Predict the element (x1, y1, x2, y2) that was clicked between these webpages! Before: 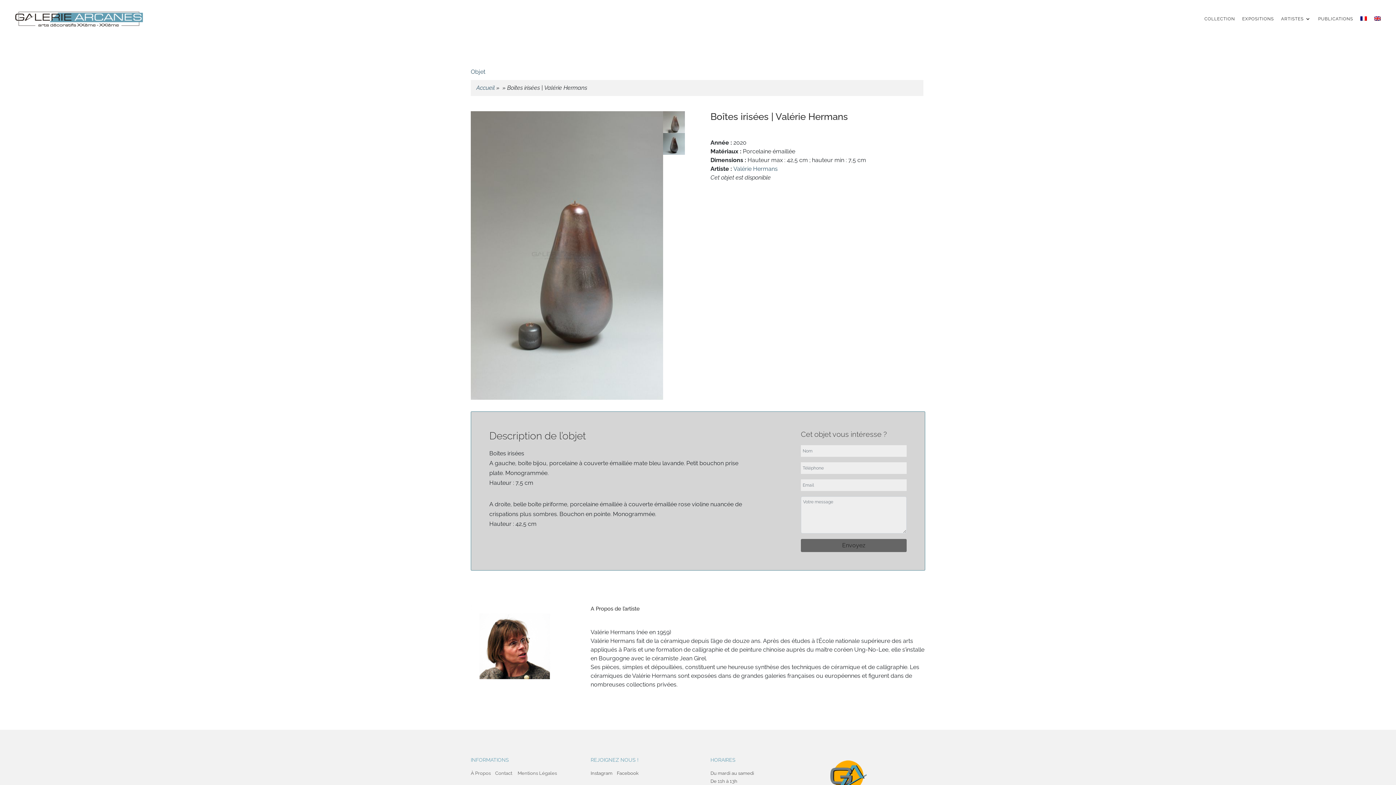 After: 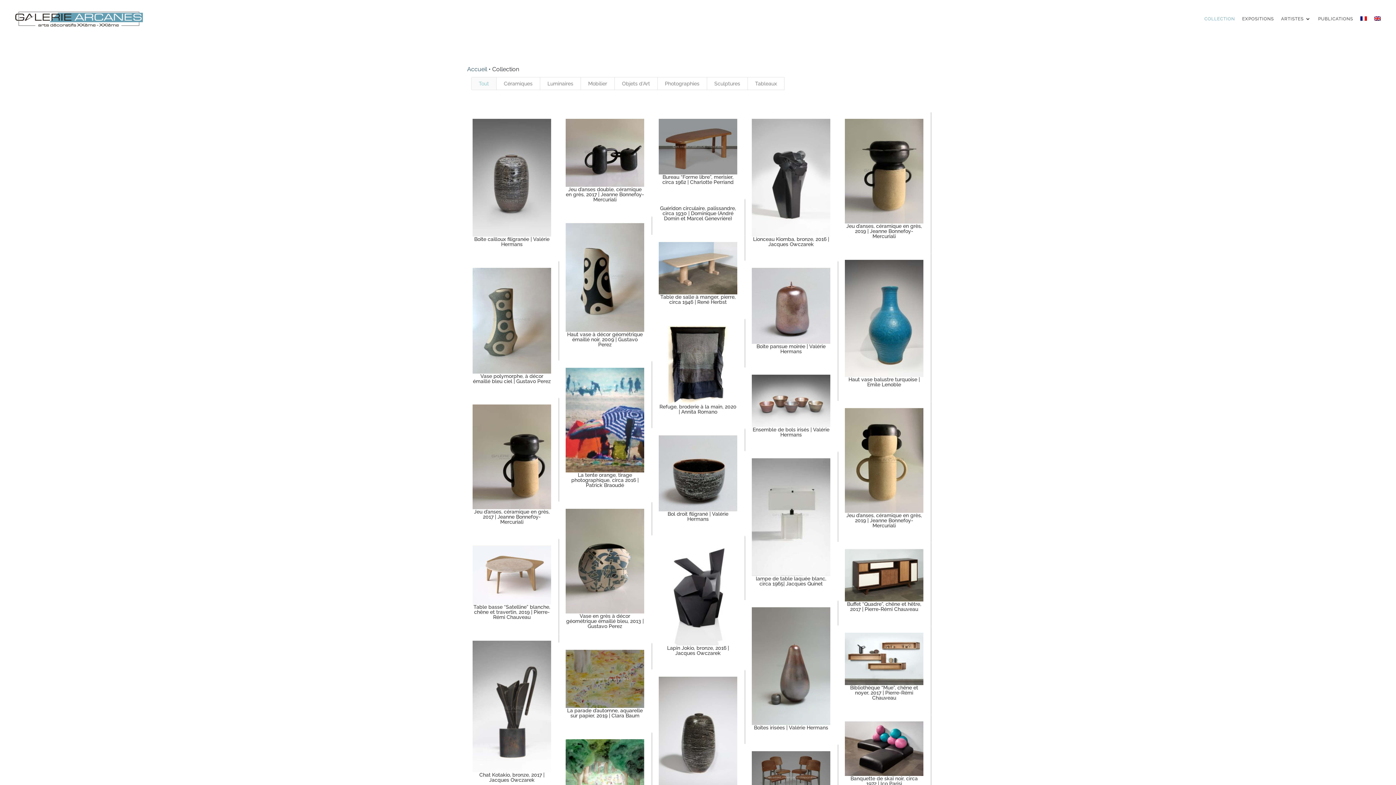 Action: label: COLLECTION bbox: (1204, 16, 1235, 34)